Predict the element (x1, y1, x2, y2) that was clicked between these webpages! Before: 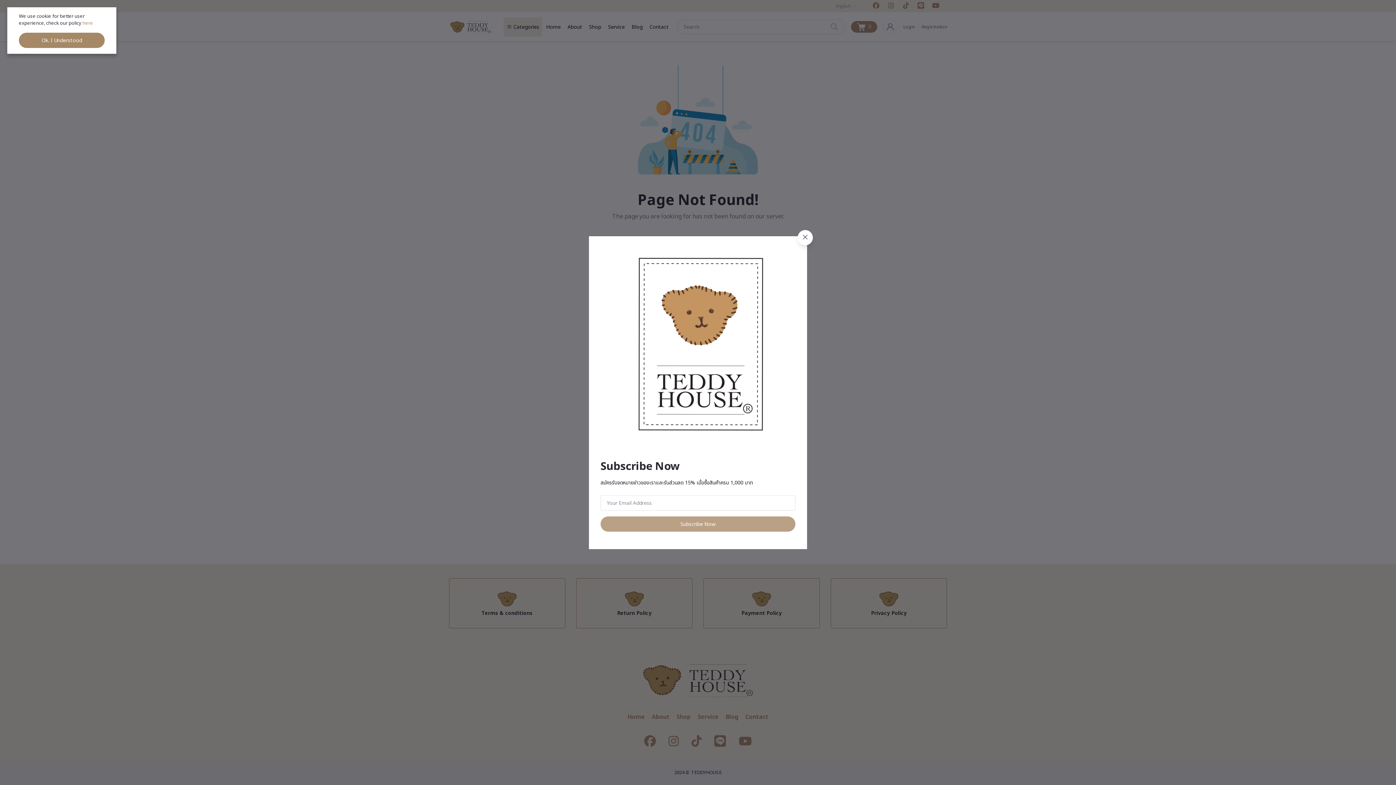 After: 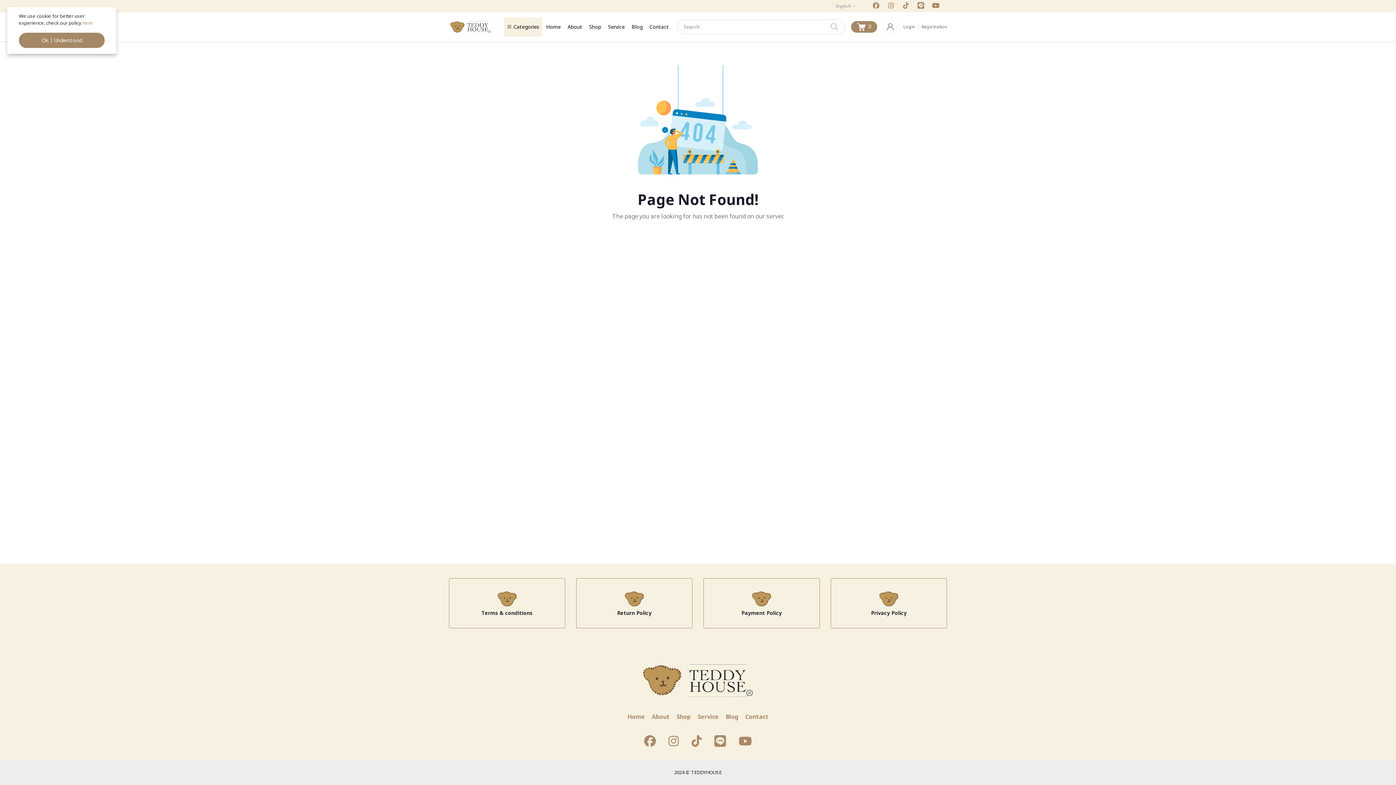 Action: bbox: (797, 230, 813, 245)